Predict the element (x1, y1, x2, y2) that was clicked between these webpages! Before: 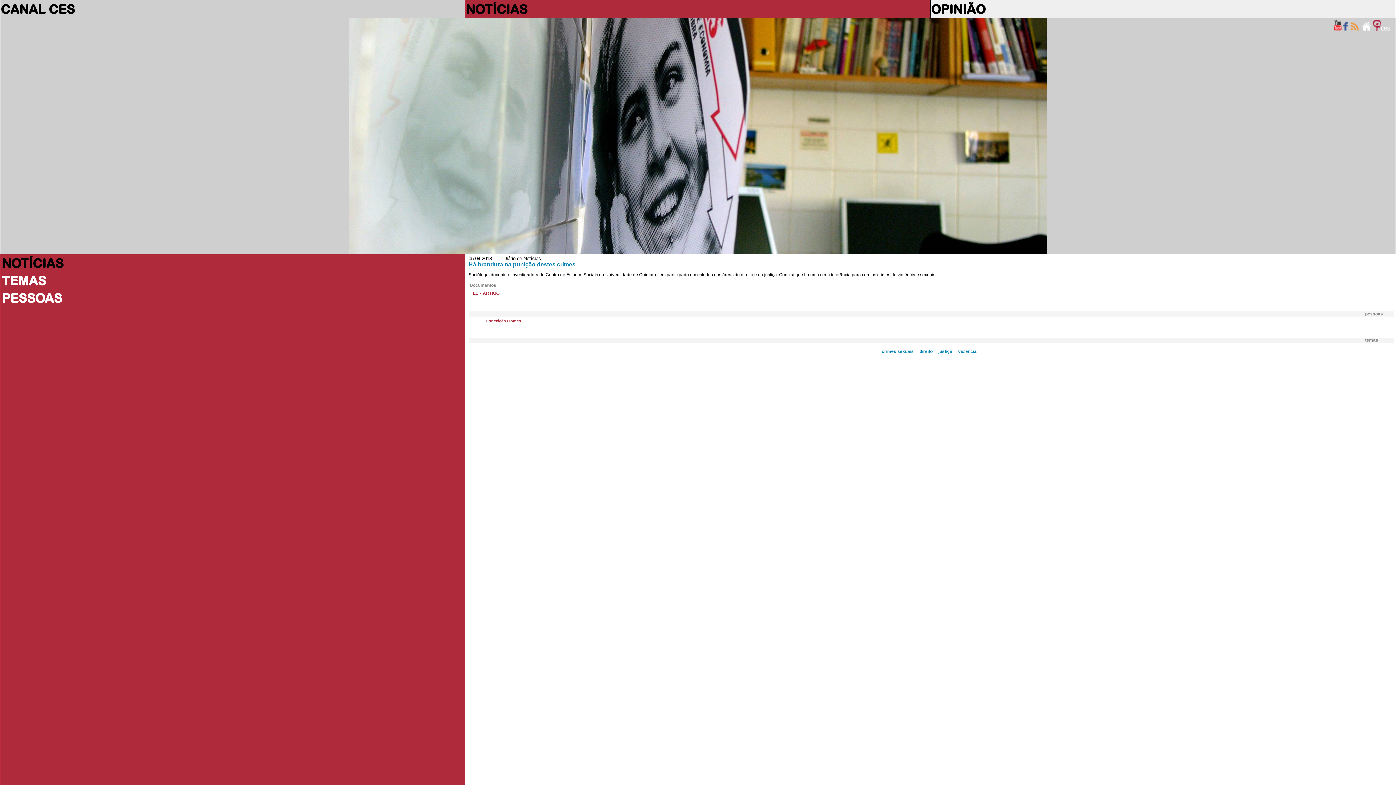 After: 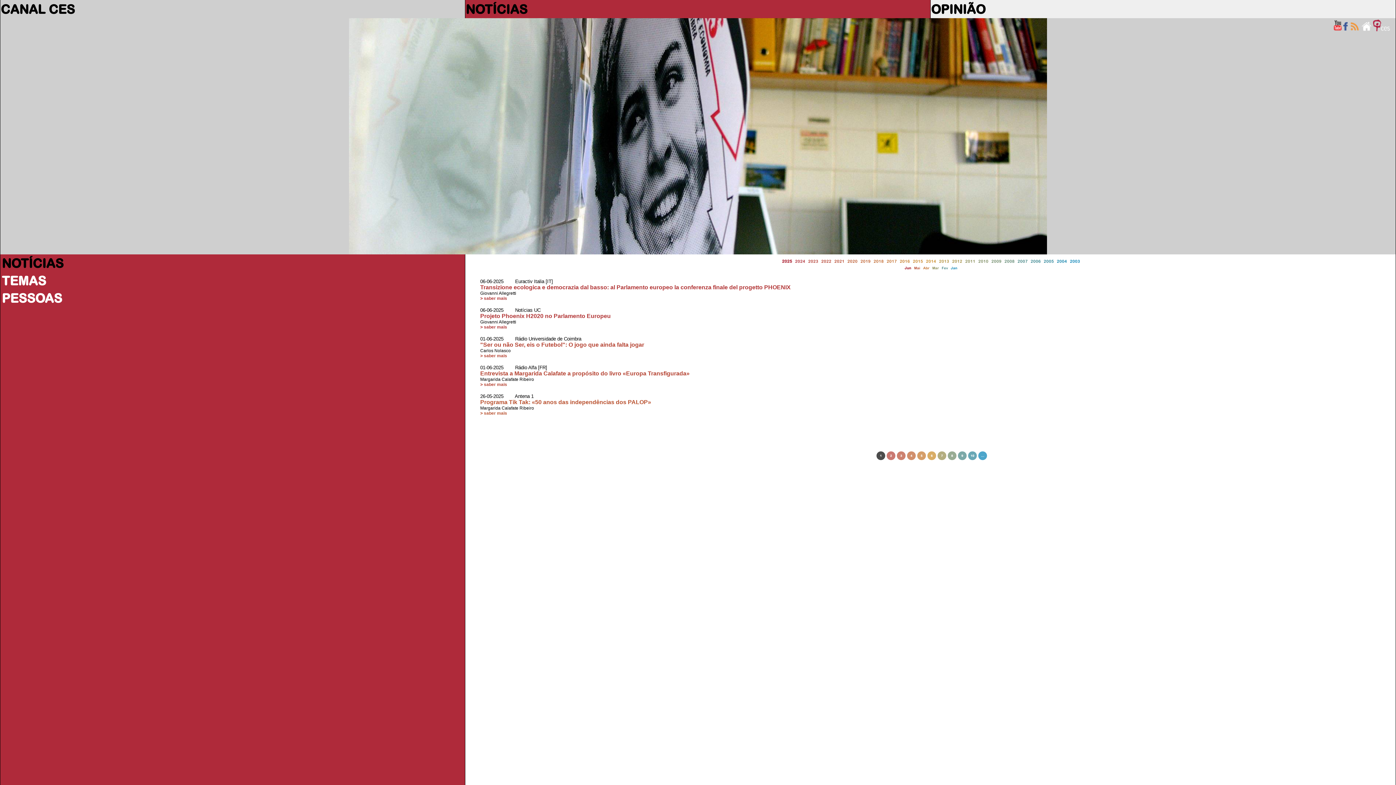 Action: label: NOTÍCIAS bbox: (465, 1, 527, 16)